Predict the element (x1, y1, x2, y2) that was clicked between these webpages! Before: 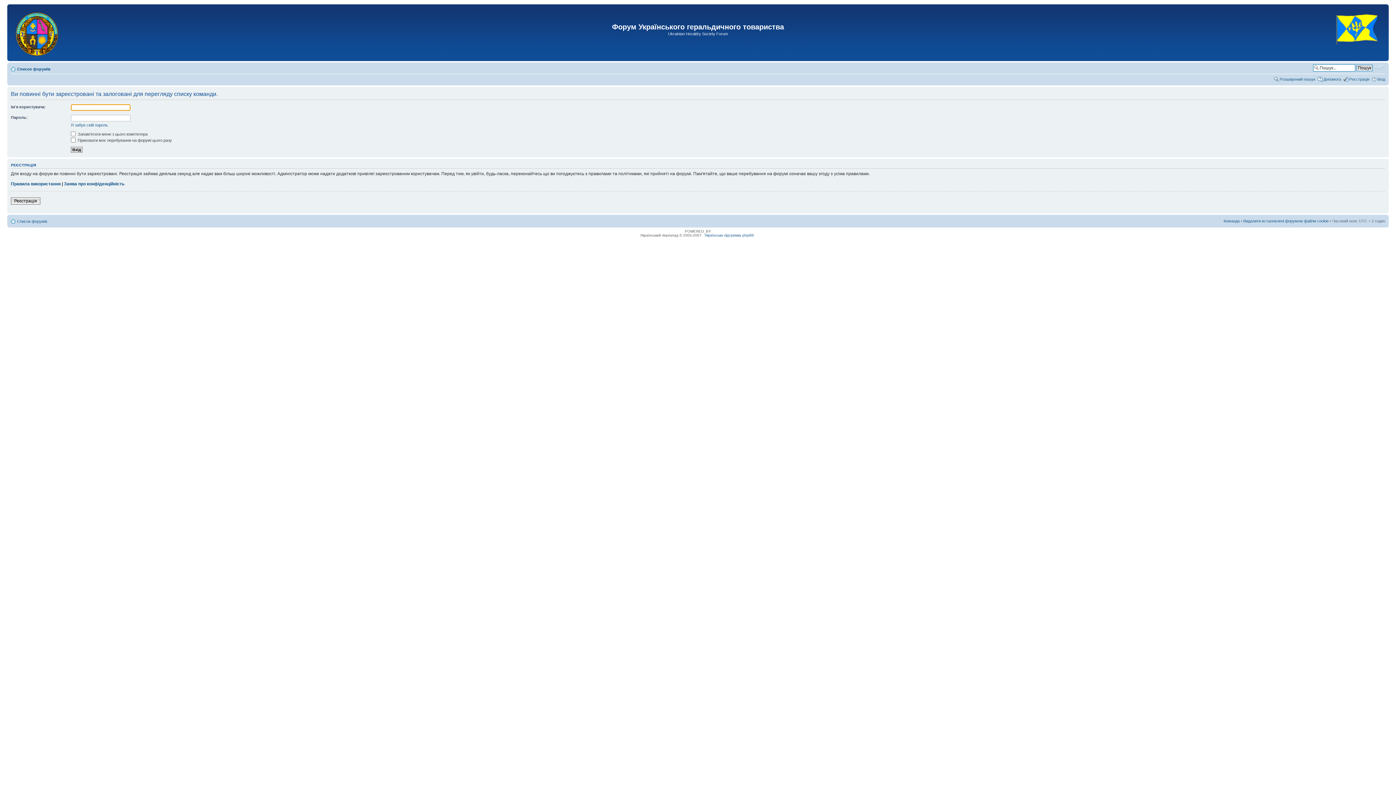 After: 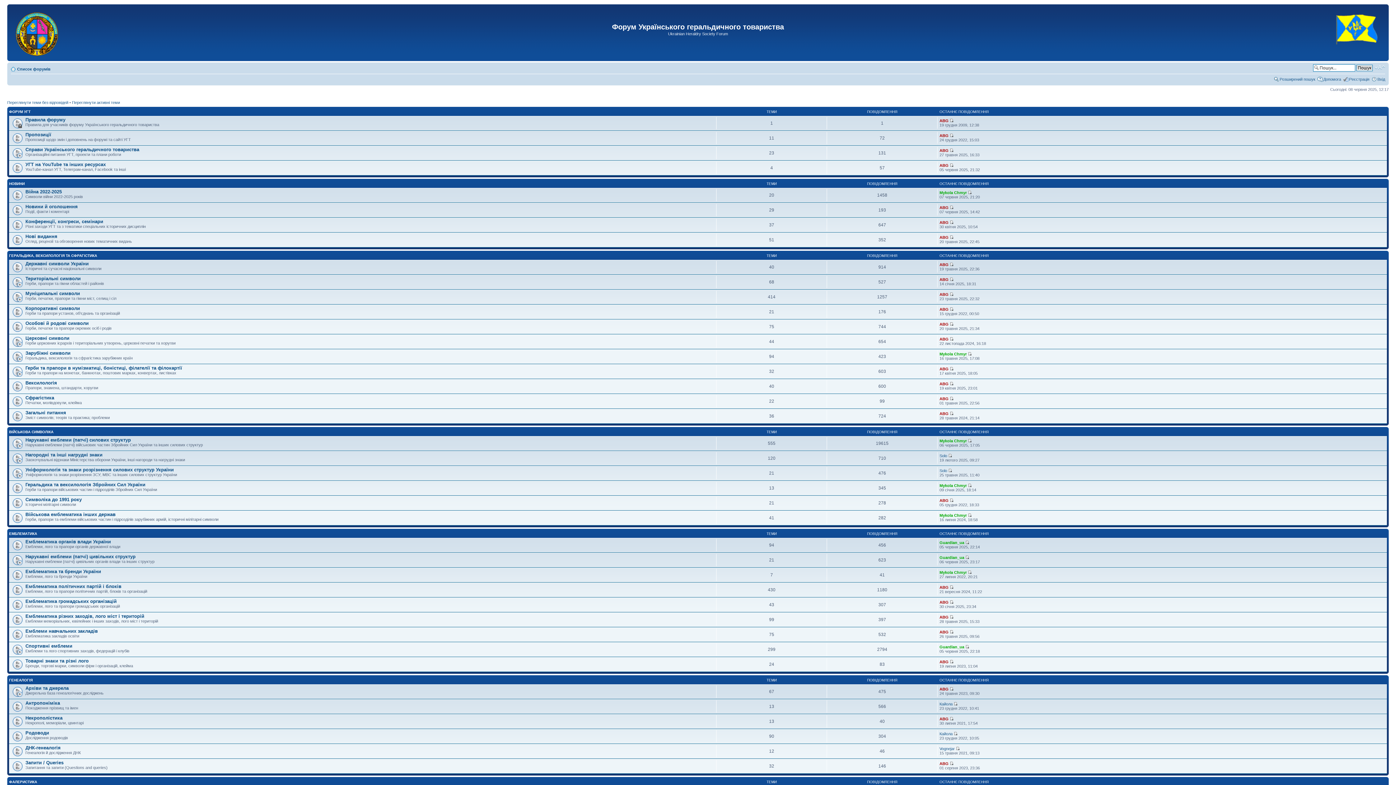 Action: label: Список форумів bbox: (17, 219, 47, 223)